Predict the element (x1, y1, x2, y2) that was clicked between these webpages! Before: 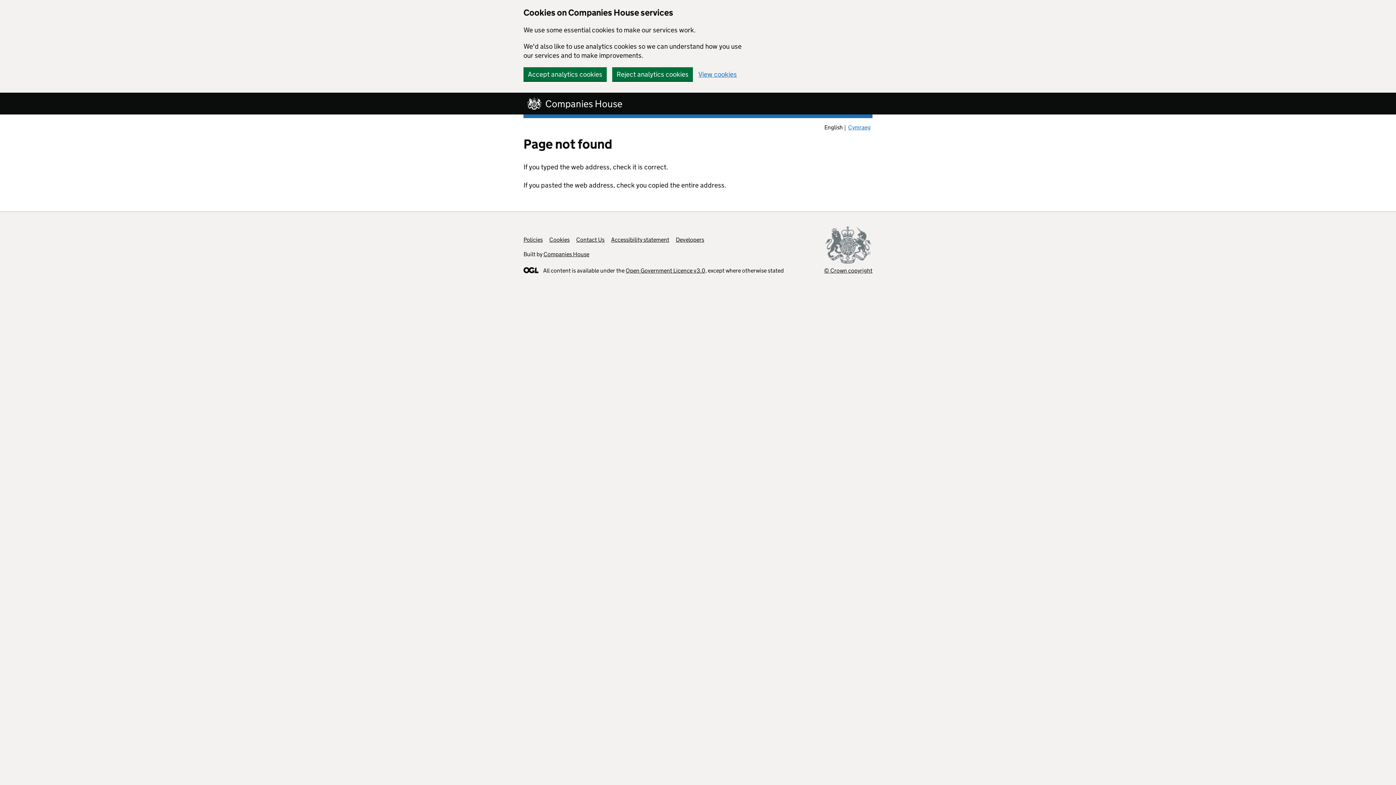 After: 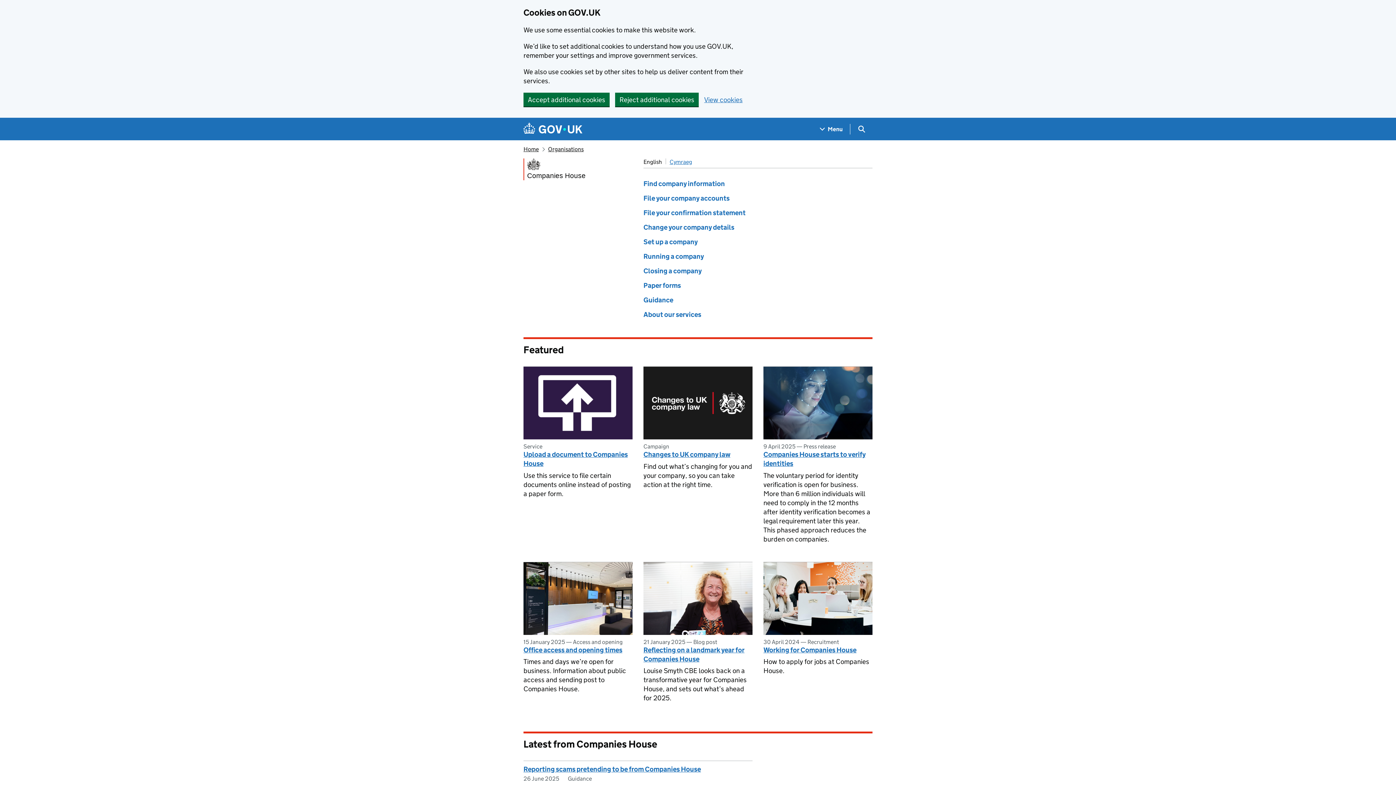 Action: label: Companies House bbox: (543, 250, 589, 257)